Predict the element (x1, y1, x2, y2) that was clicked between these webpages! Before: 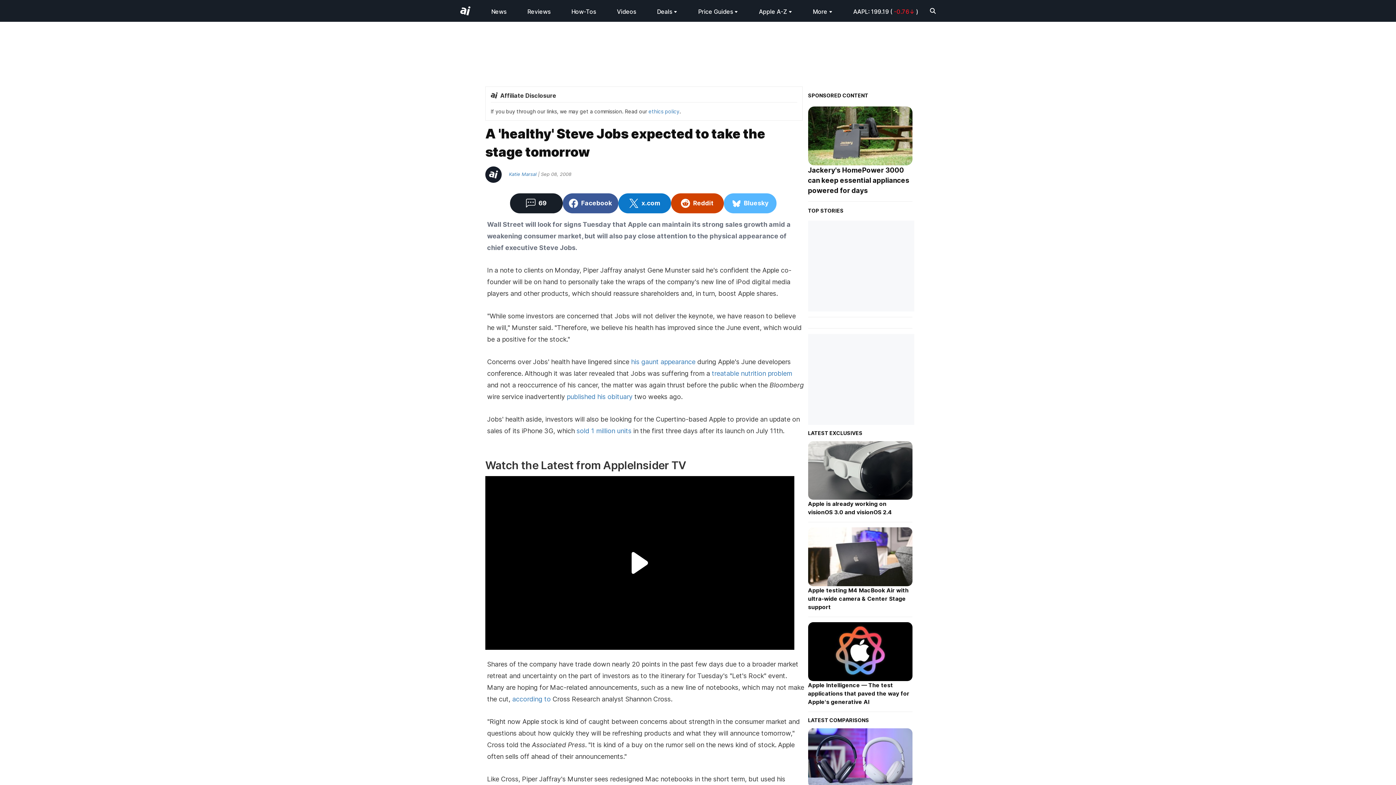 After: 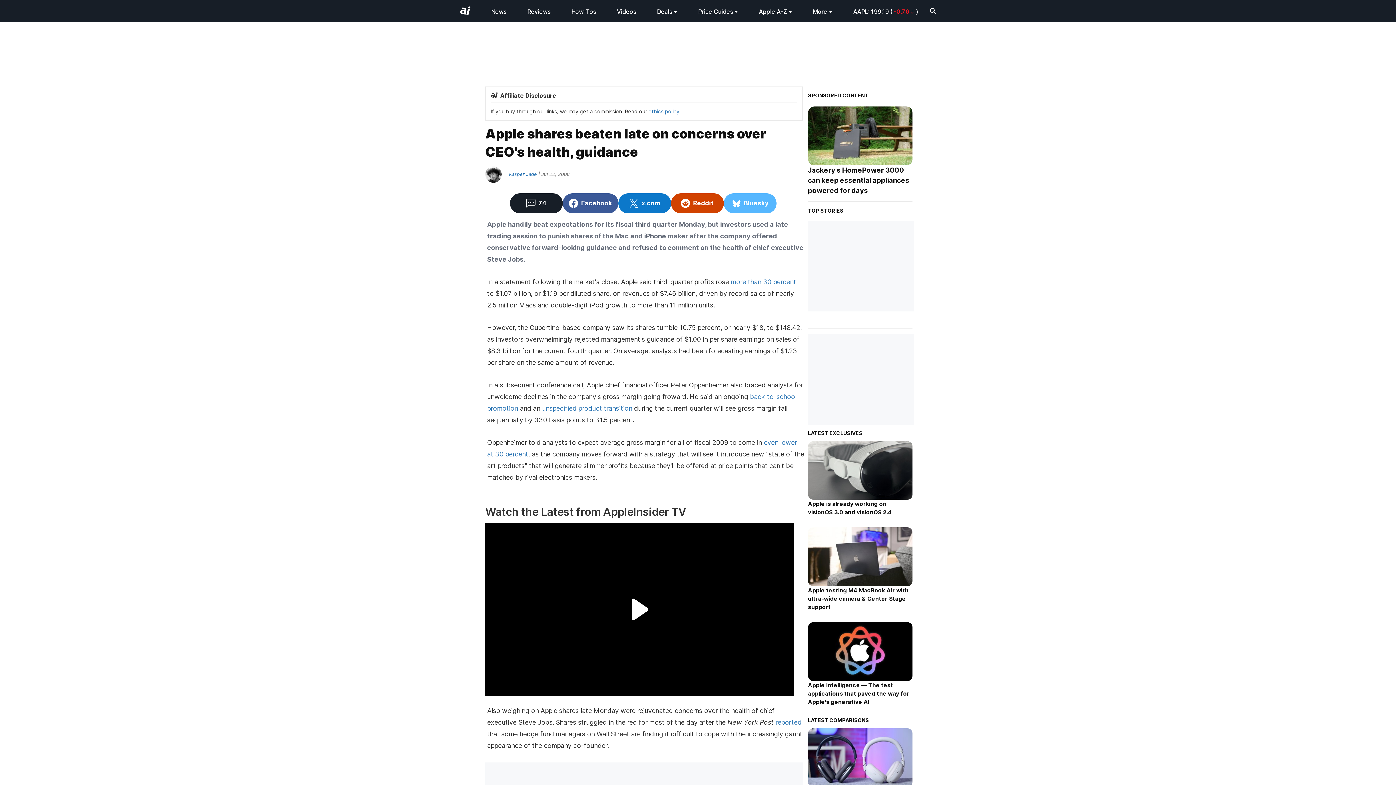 Action: bbox: (631, 358, 695, 365) label: his gaunt appearance